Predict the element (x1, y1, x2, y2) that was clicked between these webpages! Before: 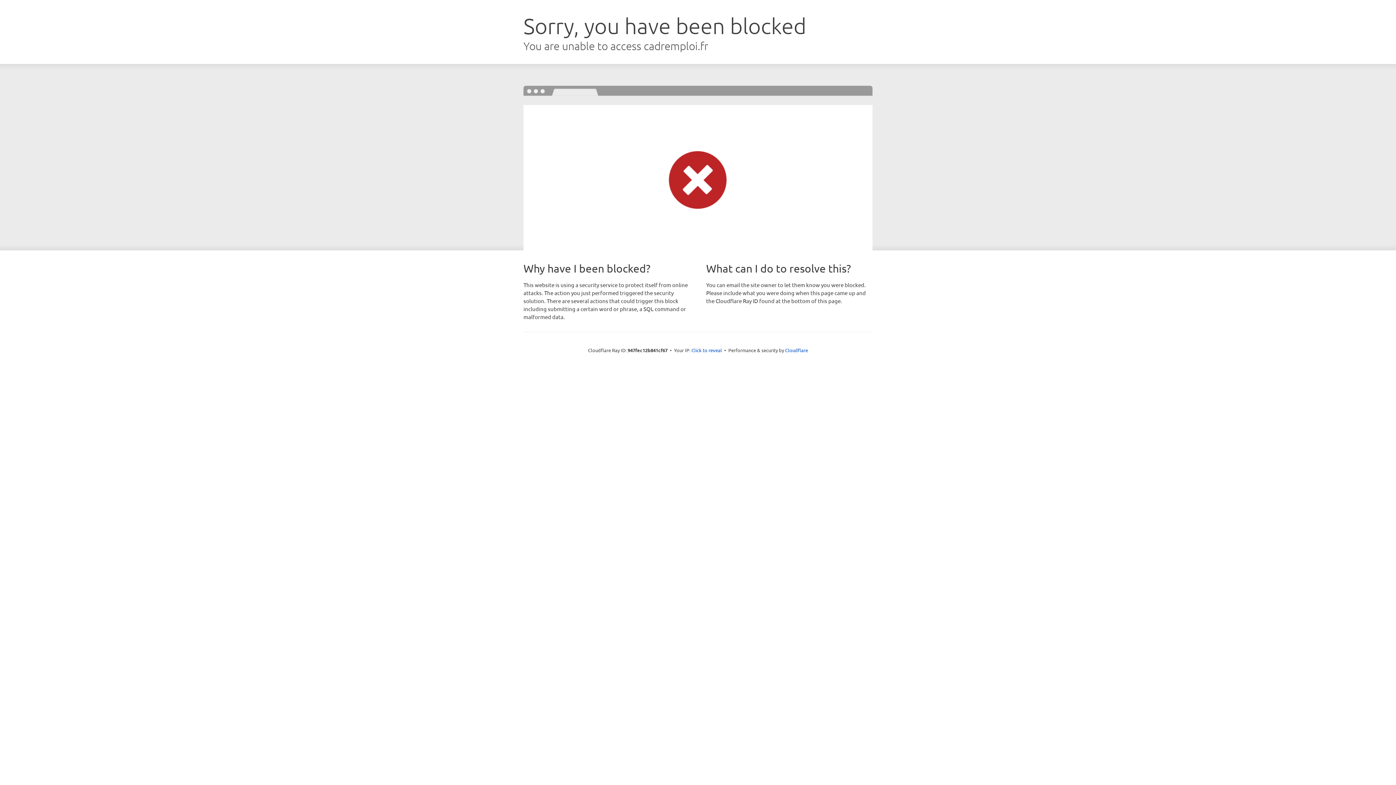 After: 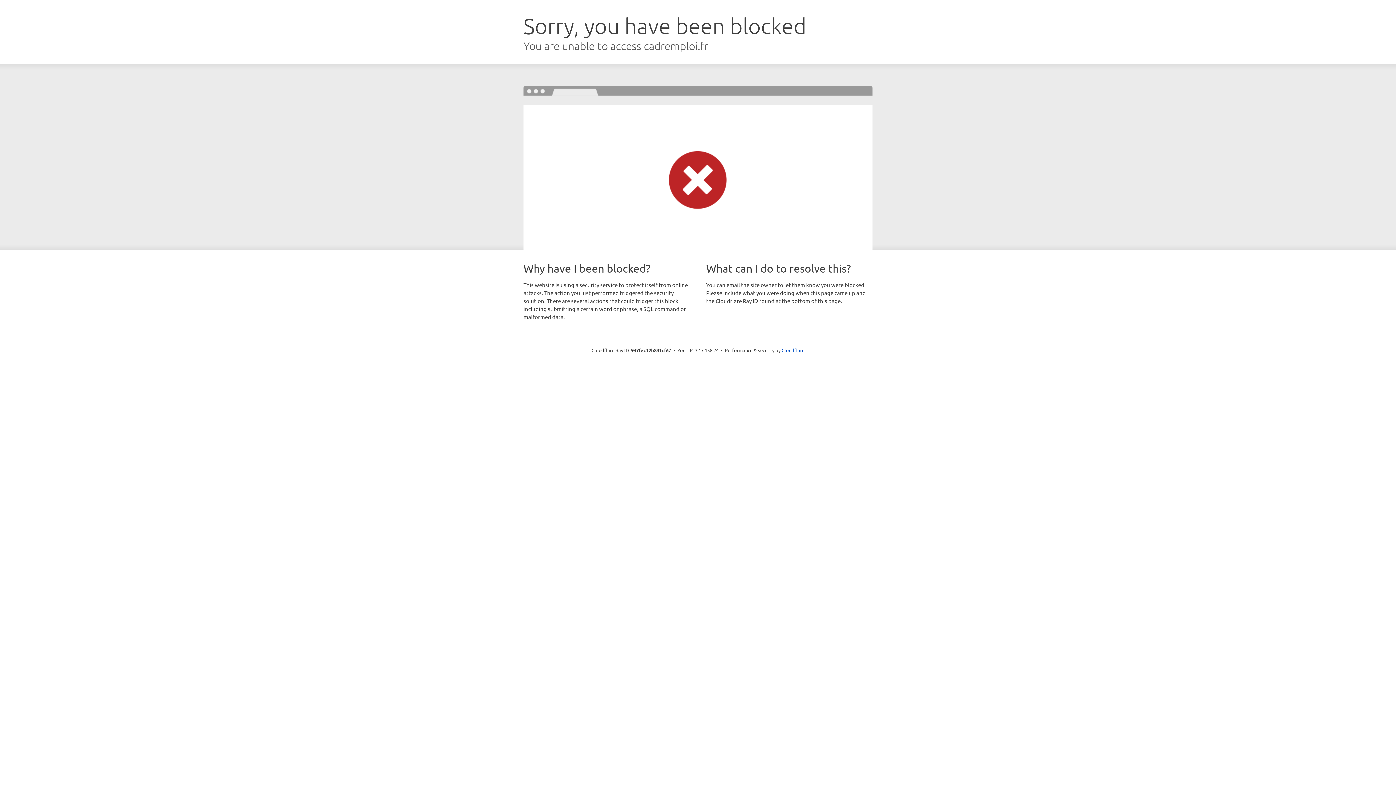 Action: label: Click to reveal bbox: (691, 346, 722, 353)